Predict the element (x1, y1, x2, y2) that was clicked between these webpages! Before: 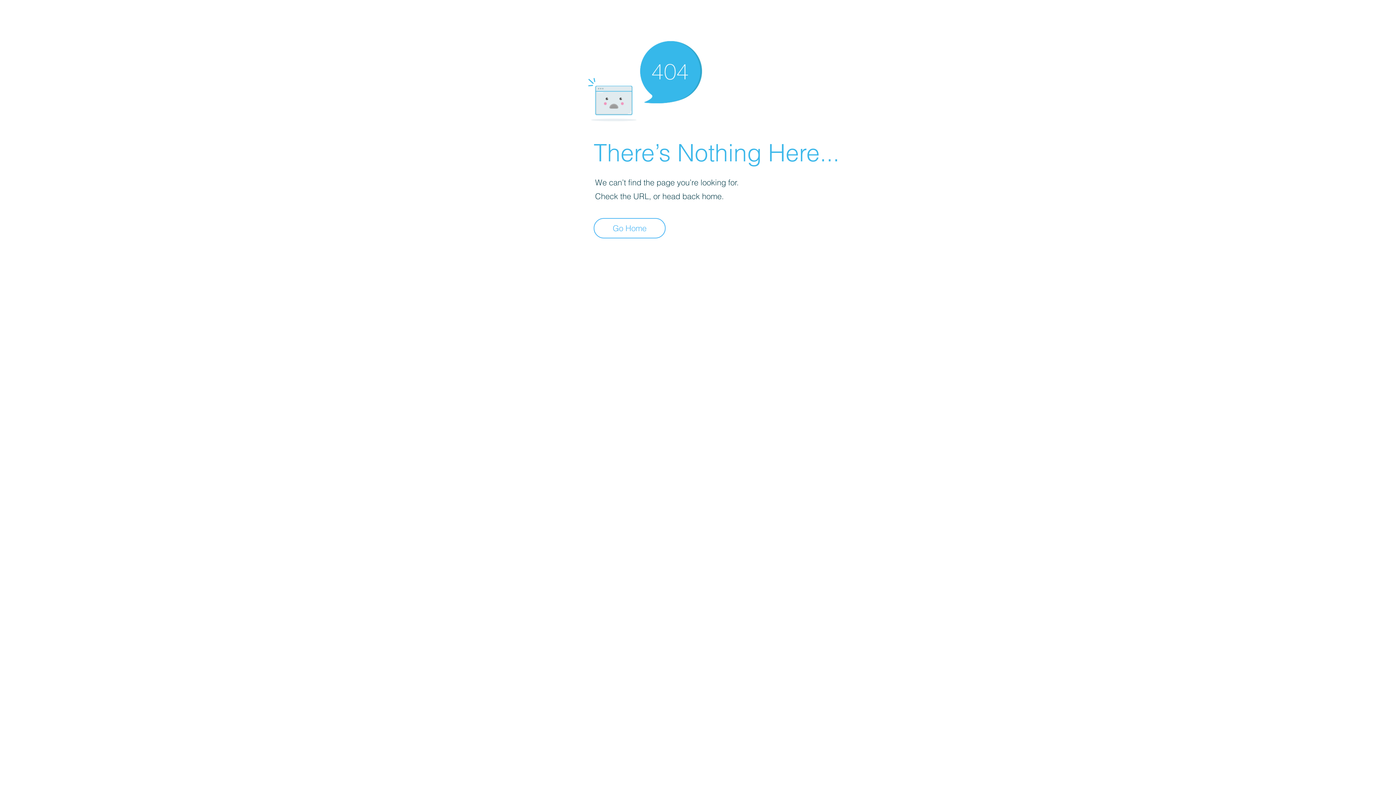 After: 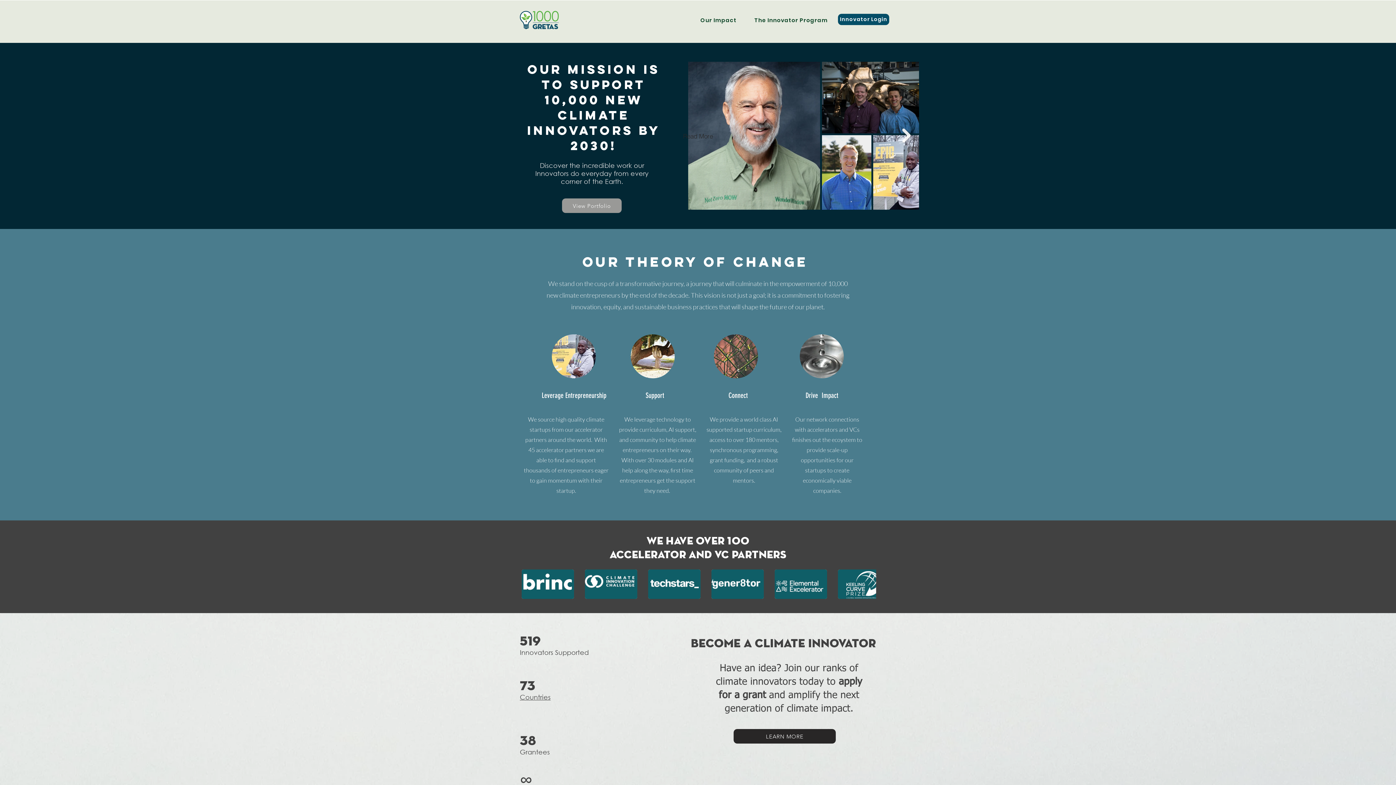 Action: bbox: (593, 218, 665, 238) label: Go Home